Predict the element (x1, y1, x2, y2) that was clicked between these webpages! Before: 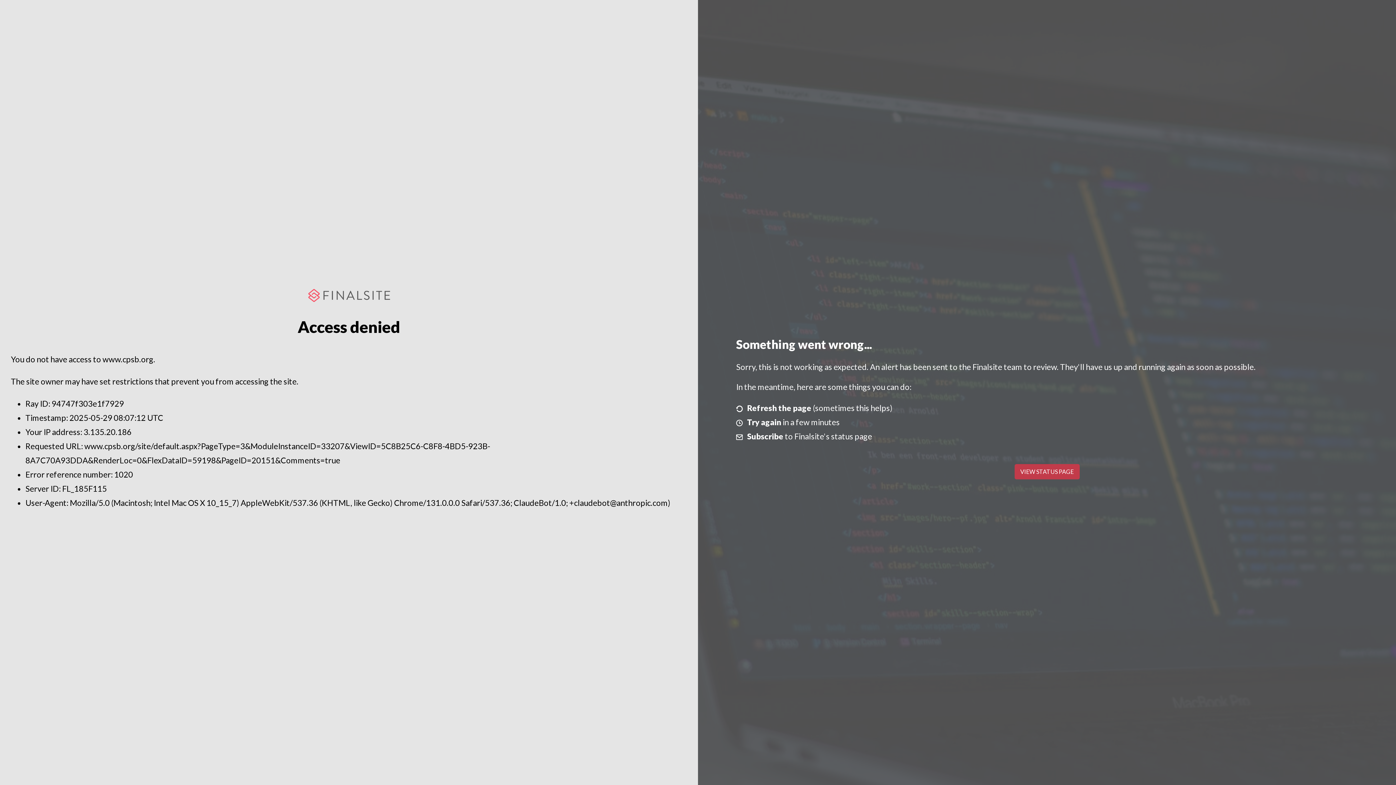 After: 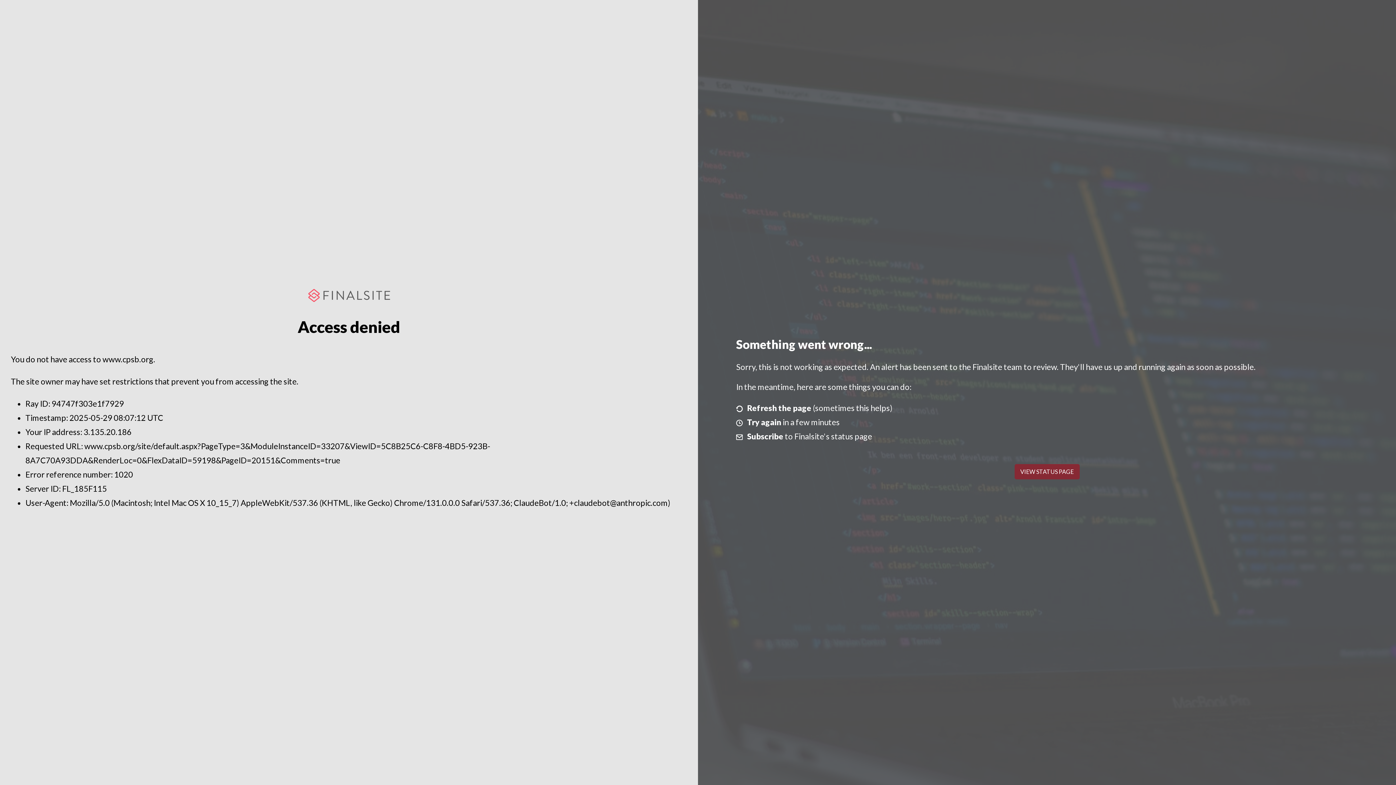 Action: label: VIEW STATUS PAGE bbox: (1014, 464, 1079, 479)